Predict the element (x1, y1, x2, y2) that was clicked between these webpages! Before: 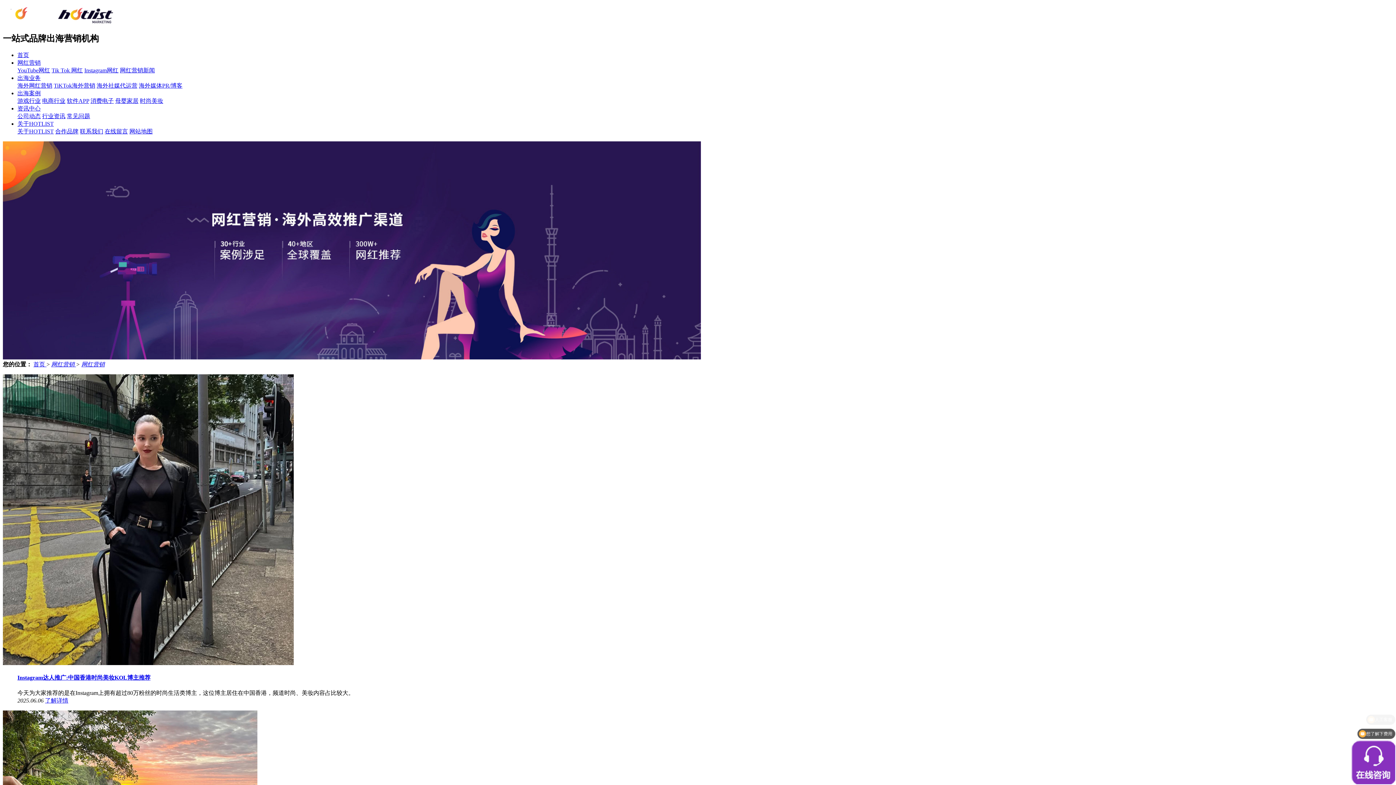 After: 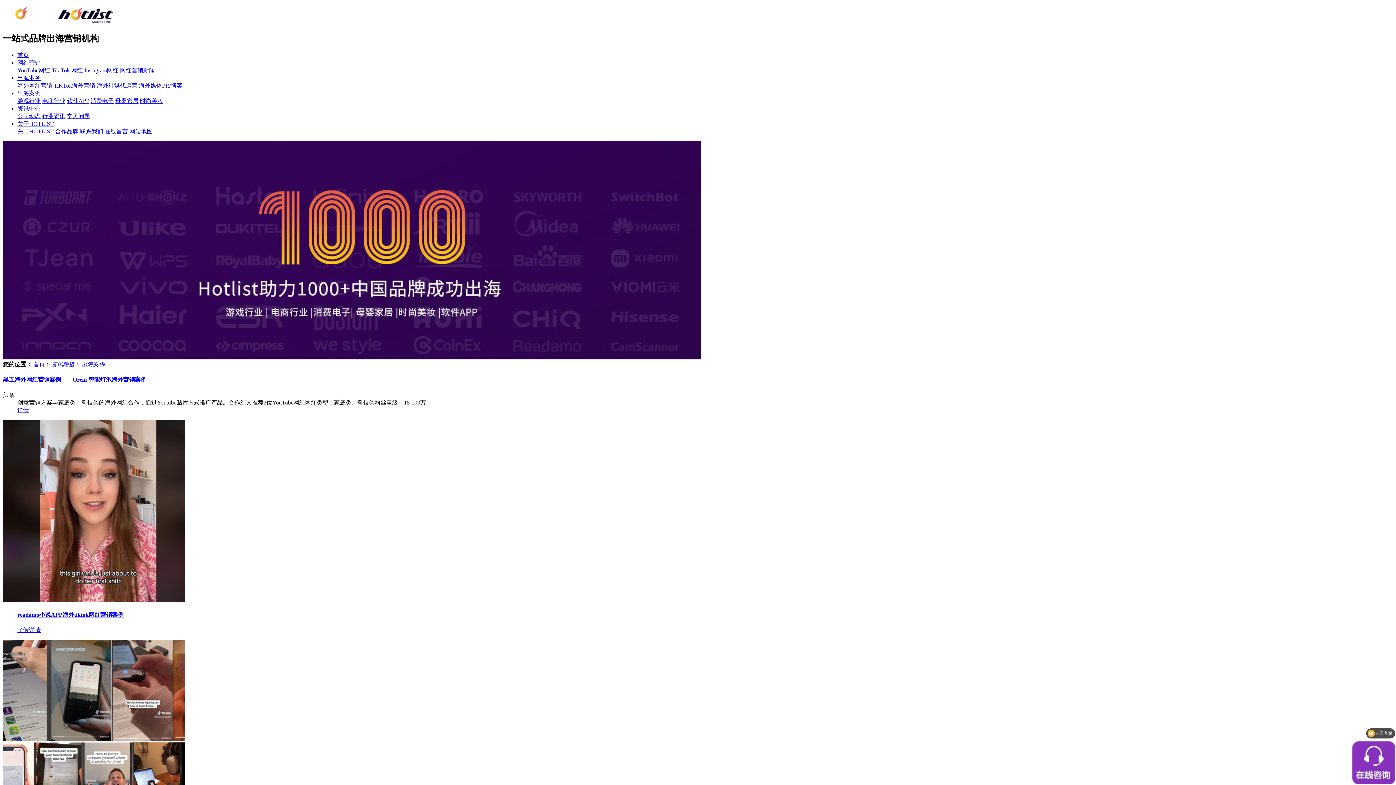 Action: label: 出海案例 bbox: (17, 90, 40, 96)